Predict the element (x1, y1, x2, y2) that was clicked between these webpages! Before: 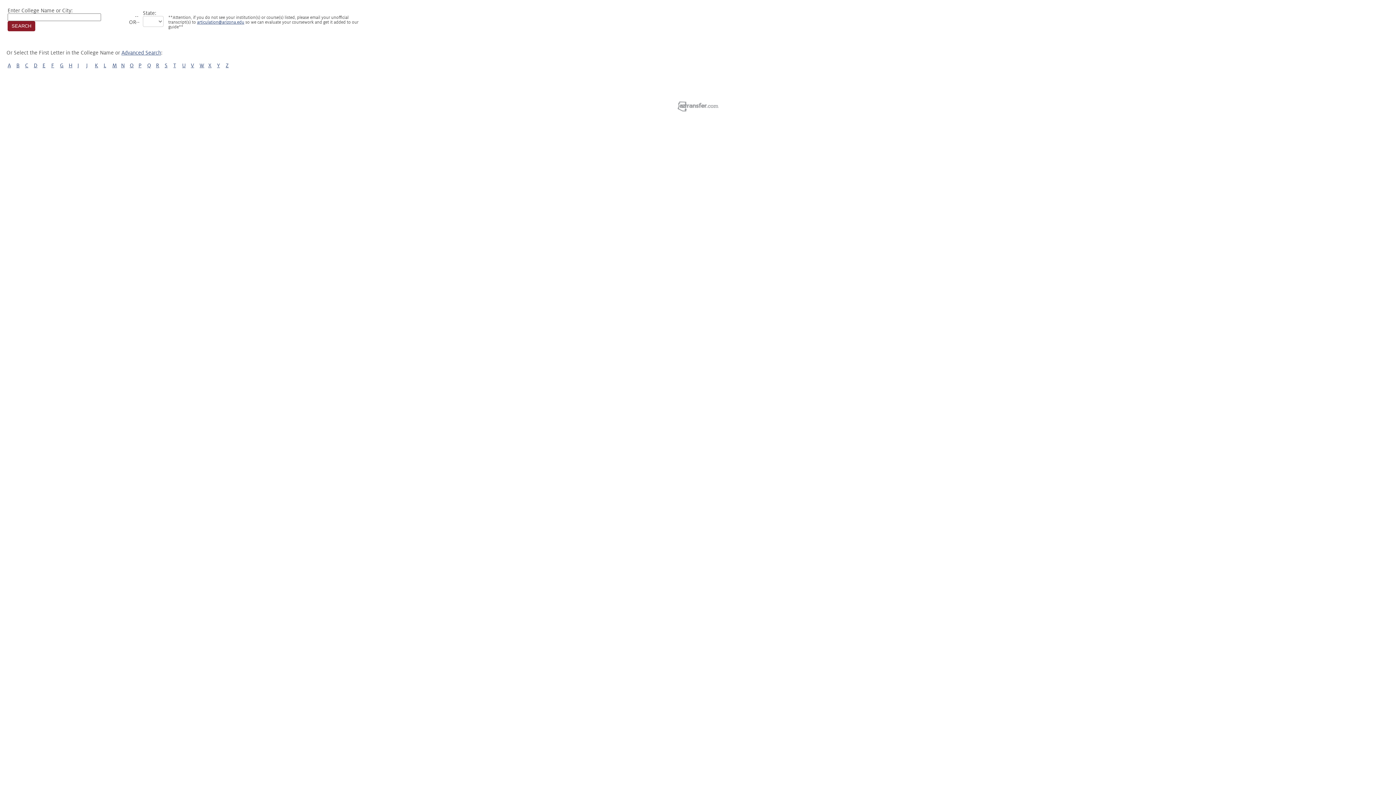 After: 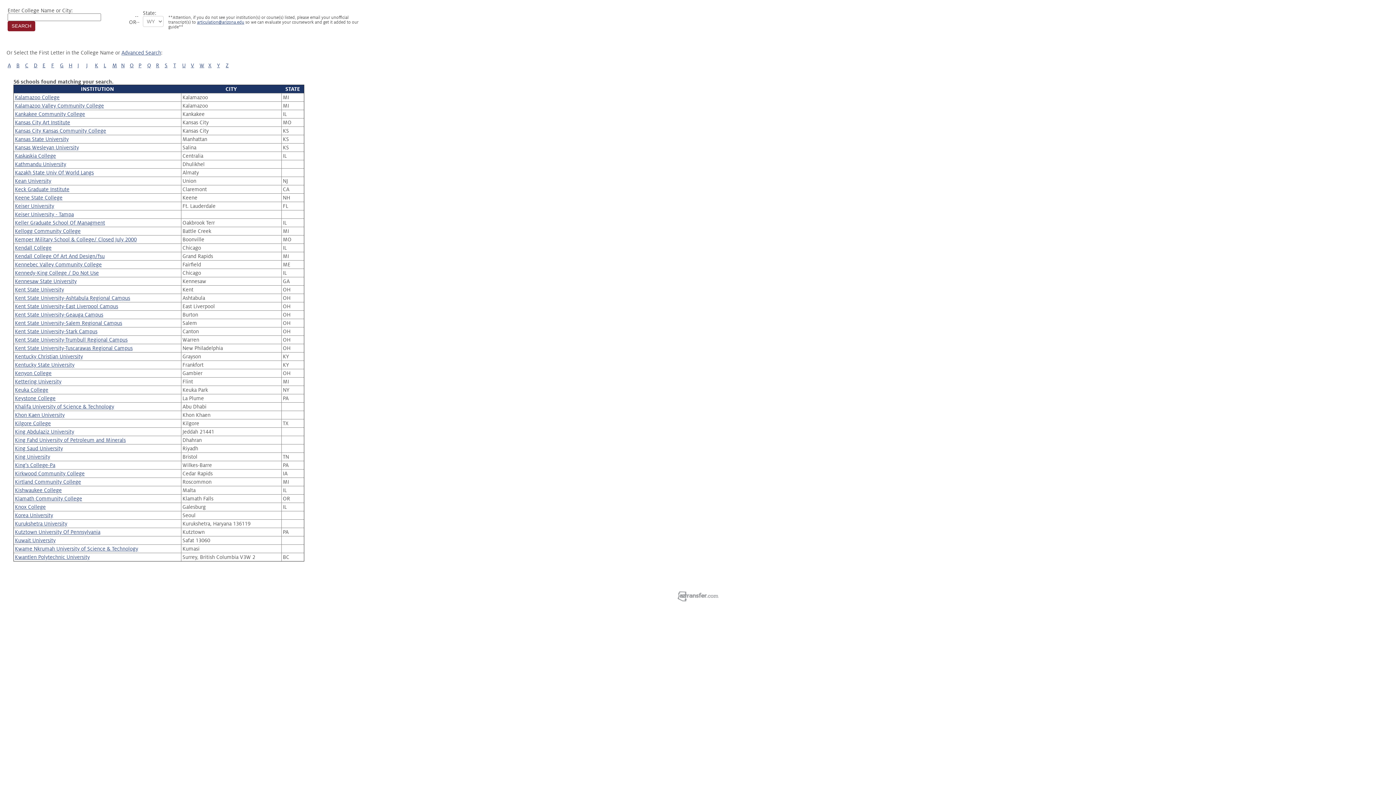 Action: bbox: (94, 62, 98, 68) label: K